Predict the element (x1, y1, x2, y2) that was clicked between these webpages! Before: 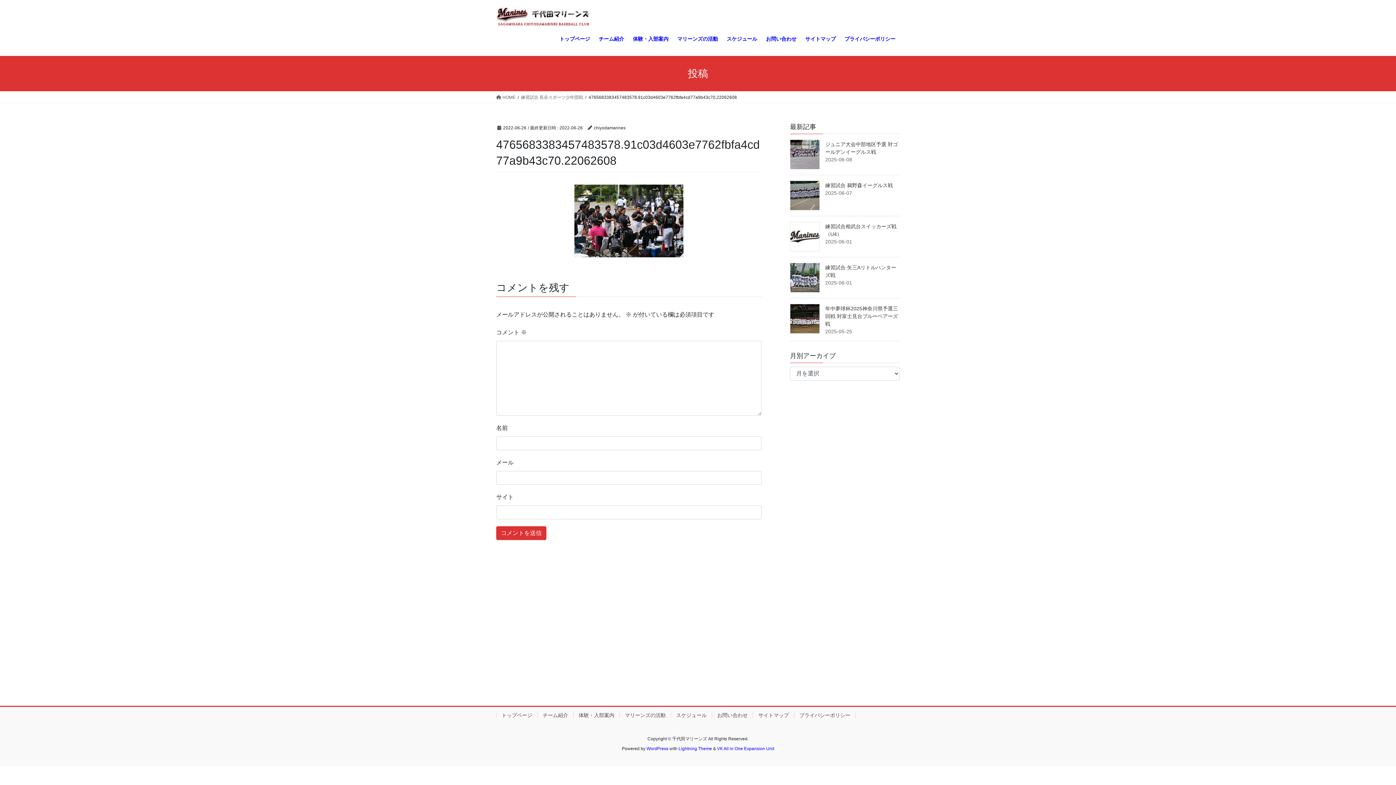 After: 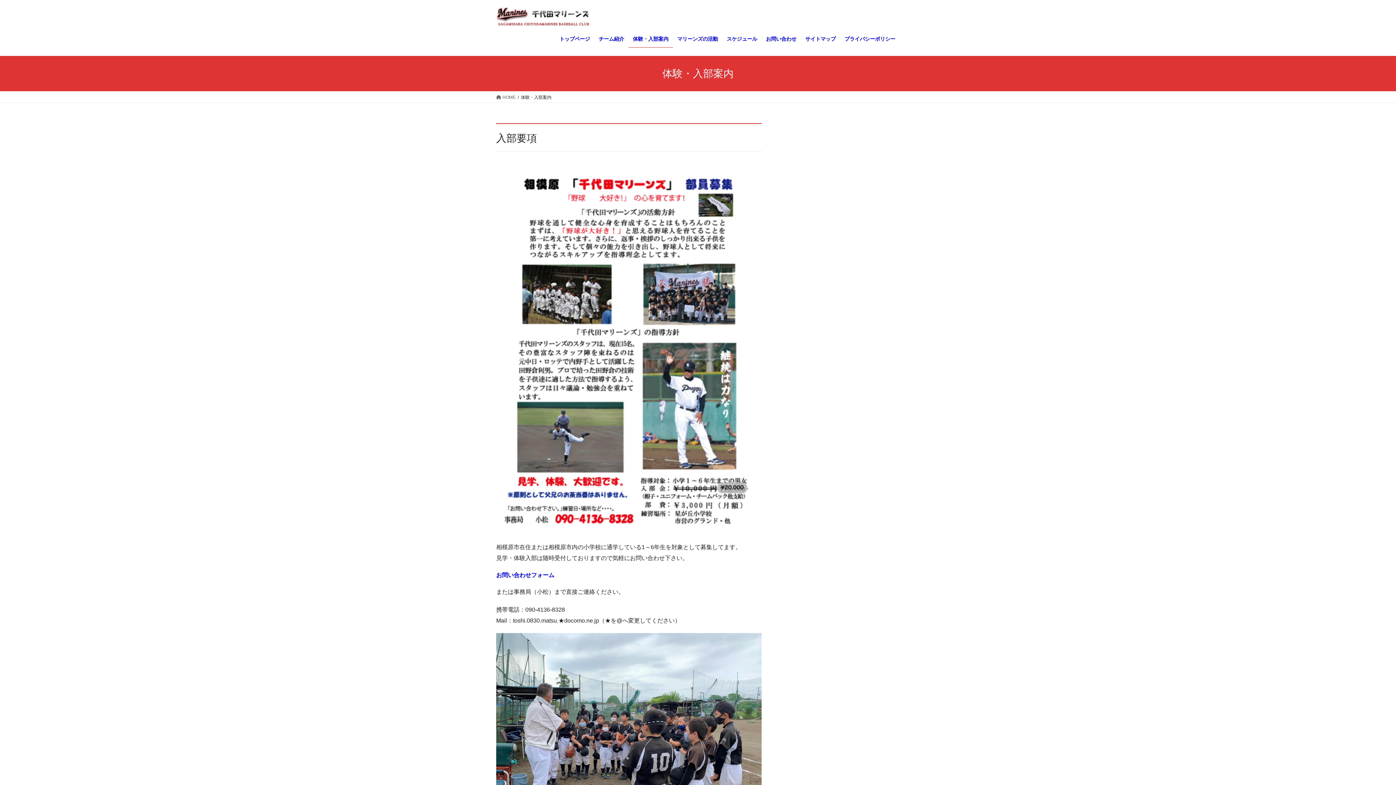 Action: label: 体験・入部案内 bbox: (573, 712, 619, 718)